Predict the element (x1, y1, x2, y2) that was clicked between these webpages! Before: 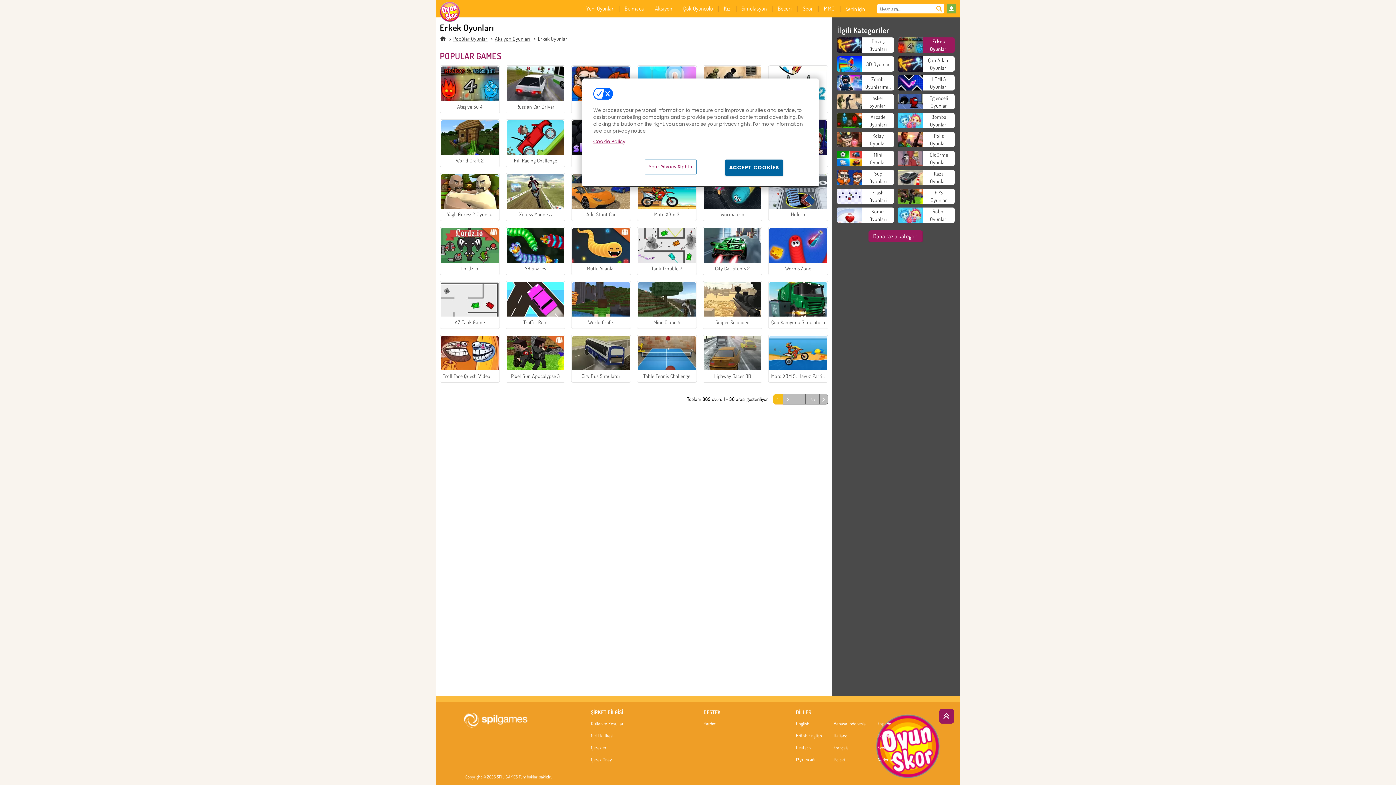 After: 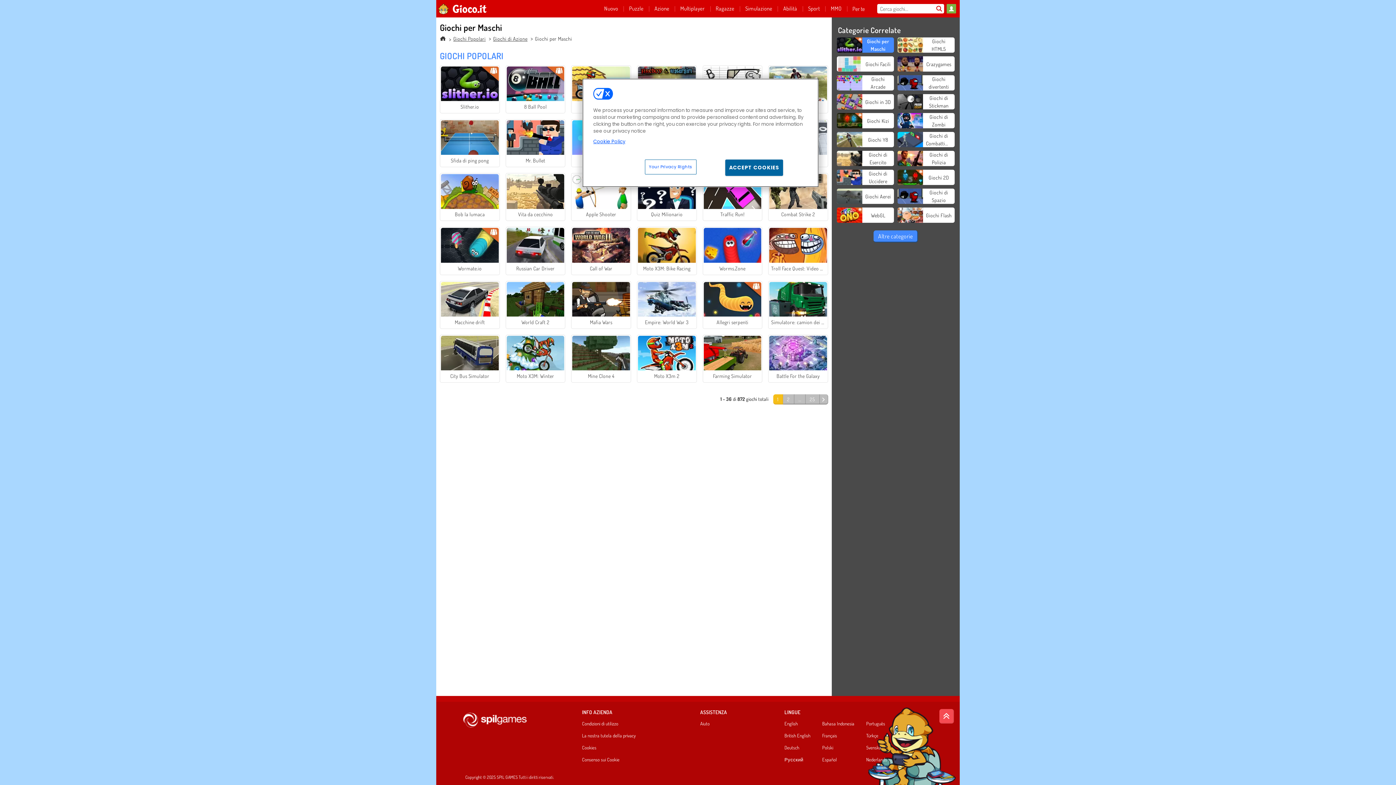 Action: label: Italiano bbox: (833, 733, 873, 741)